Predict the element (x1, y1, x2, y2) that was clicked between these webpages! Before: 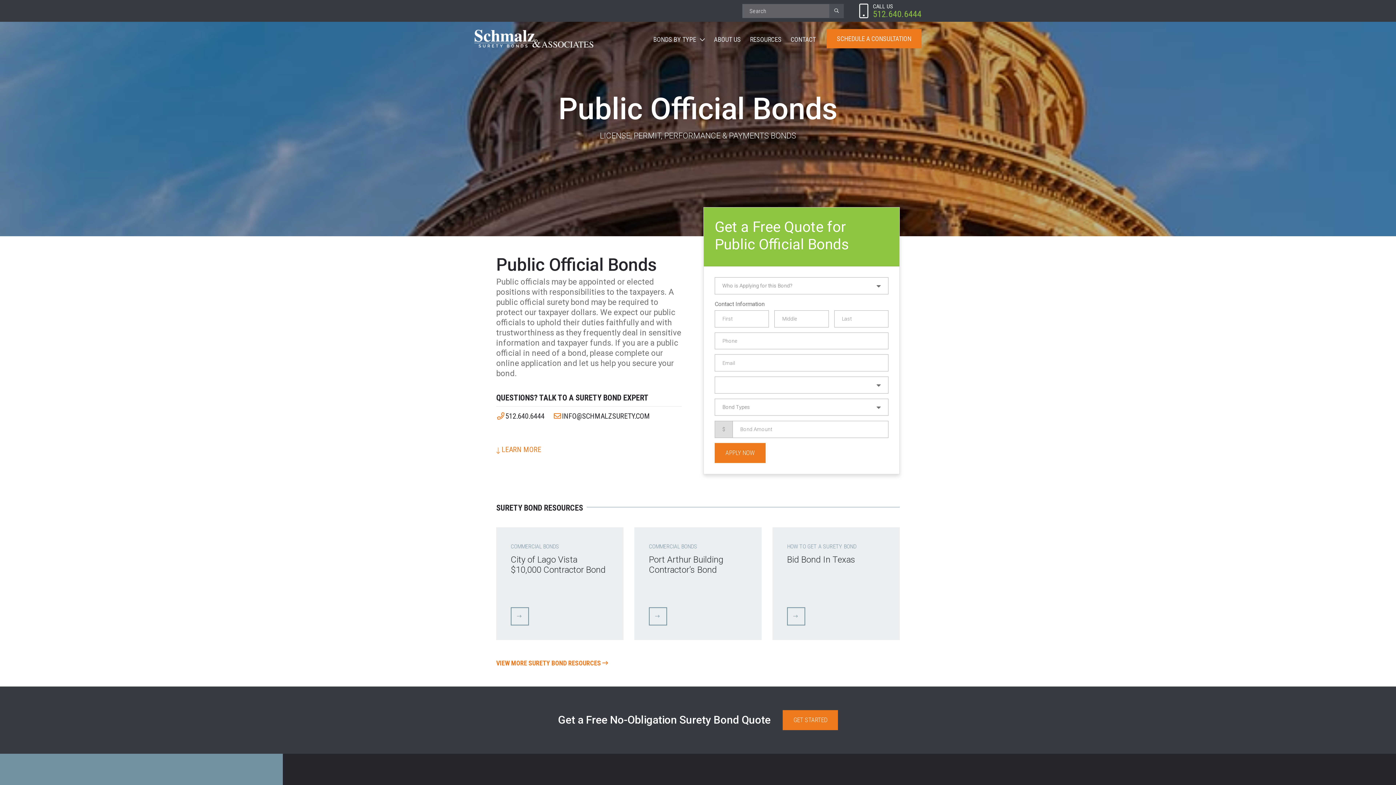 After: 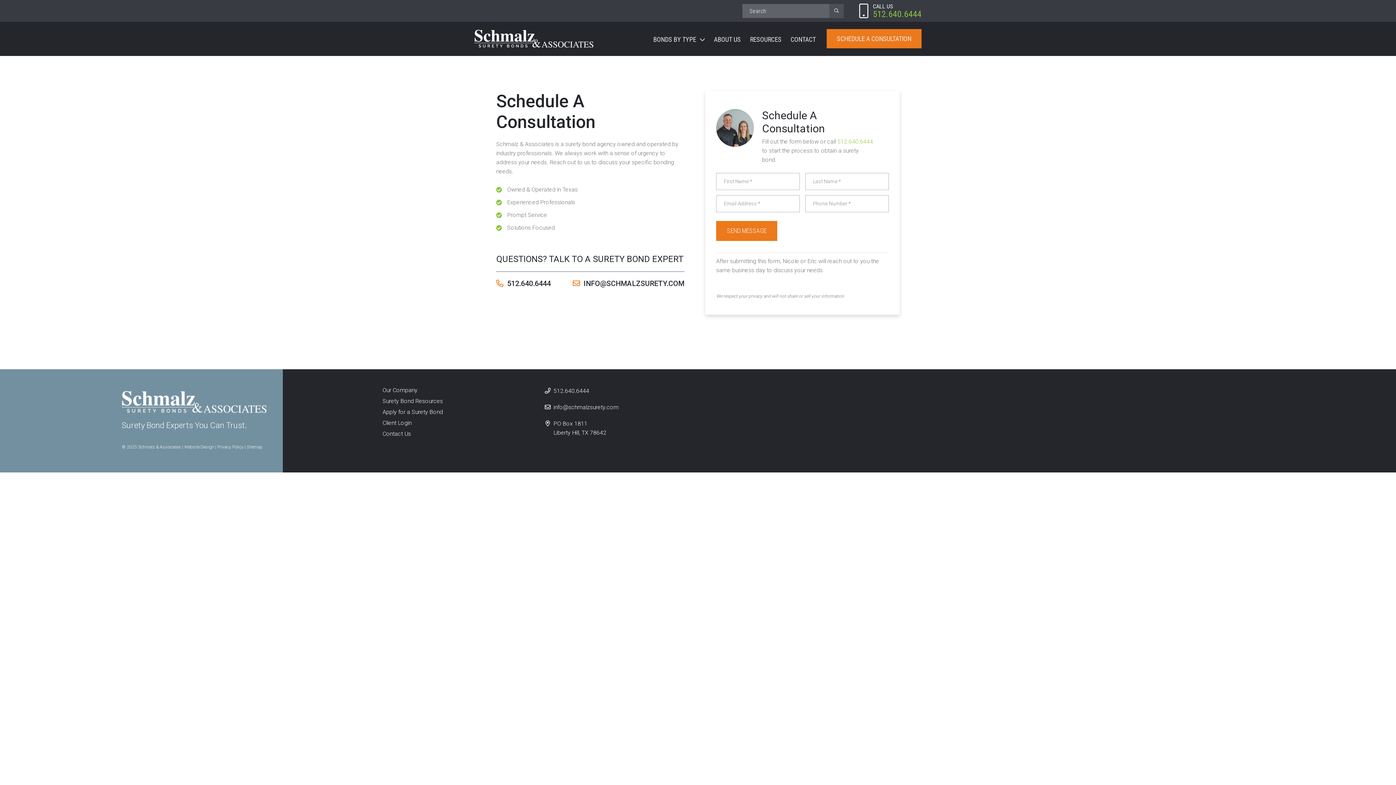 Action: label: SCHEDULE A CONSULTATION bbox: (826, 29, 921, 48)